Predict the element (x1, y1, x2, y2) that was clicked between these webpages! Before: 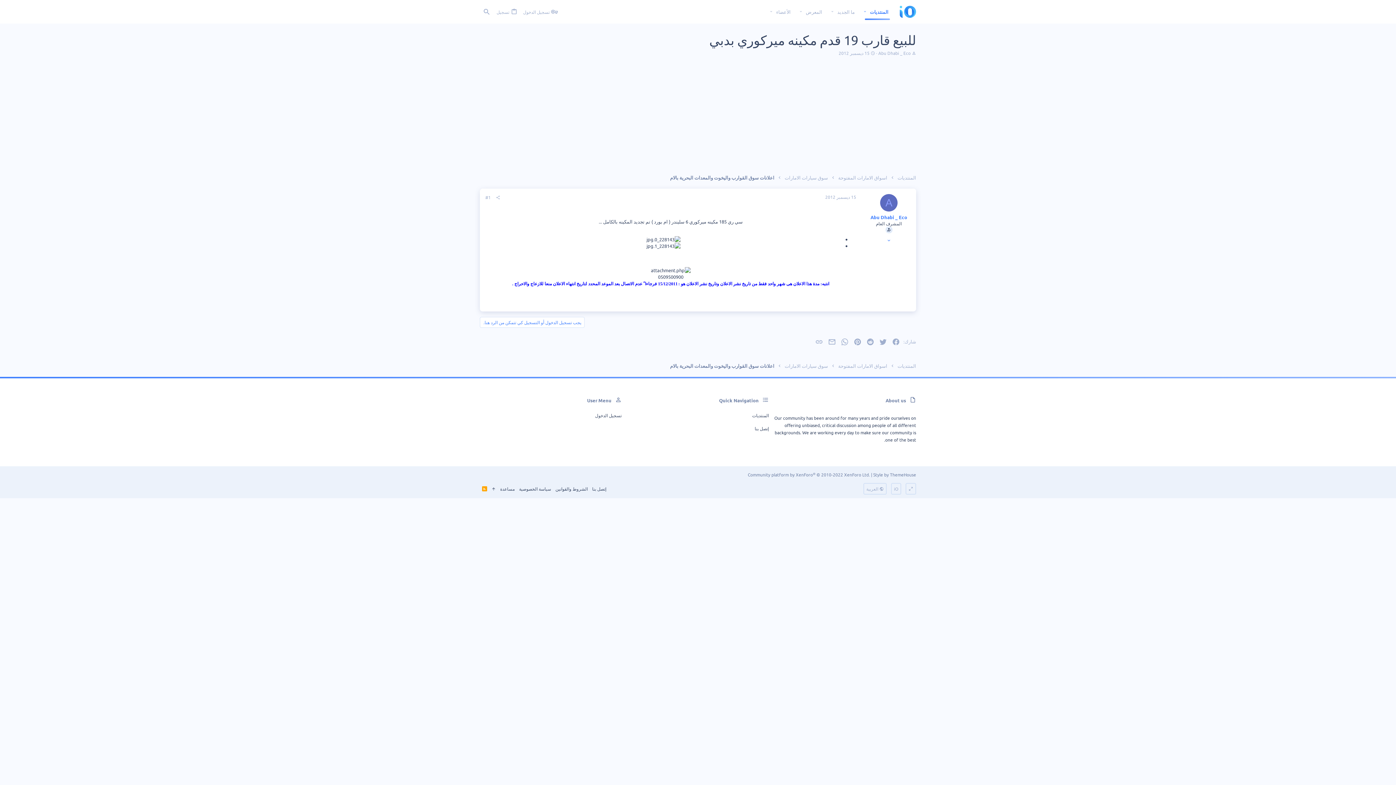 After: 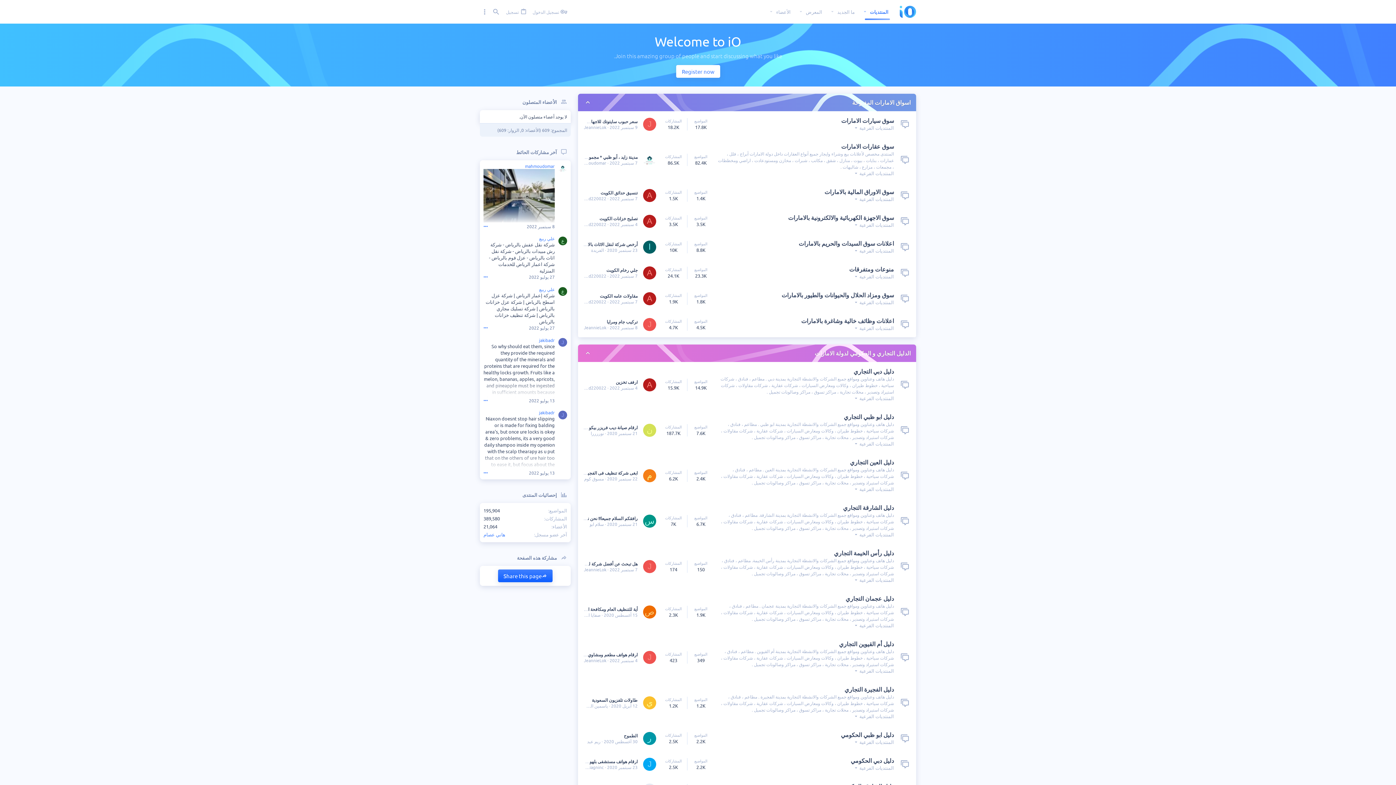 Action: bbox: (869, 3, 894, 20) label: المنتديات